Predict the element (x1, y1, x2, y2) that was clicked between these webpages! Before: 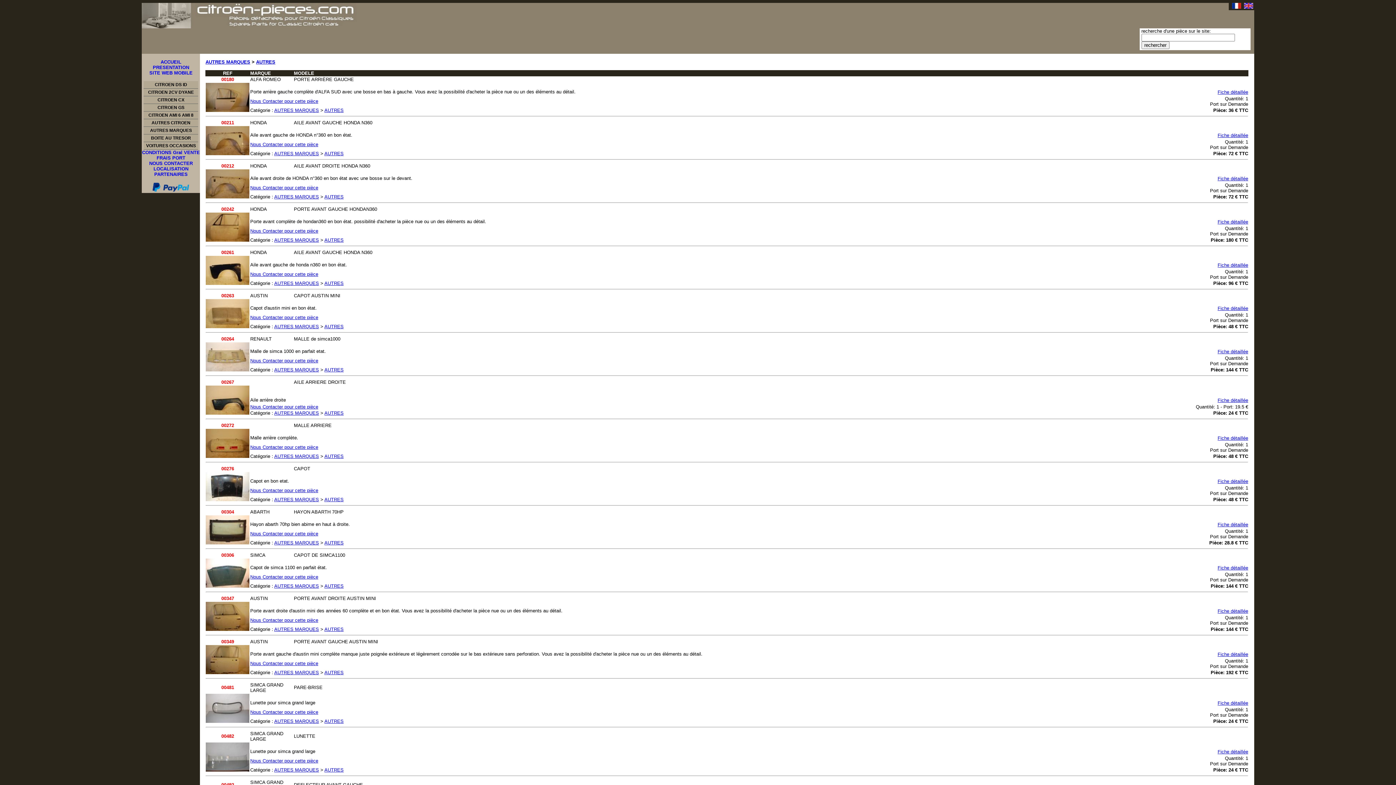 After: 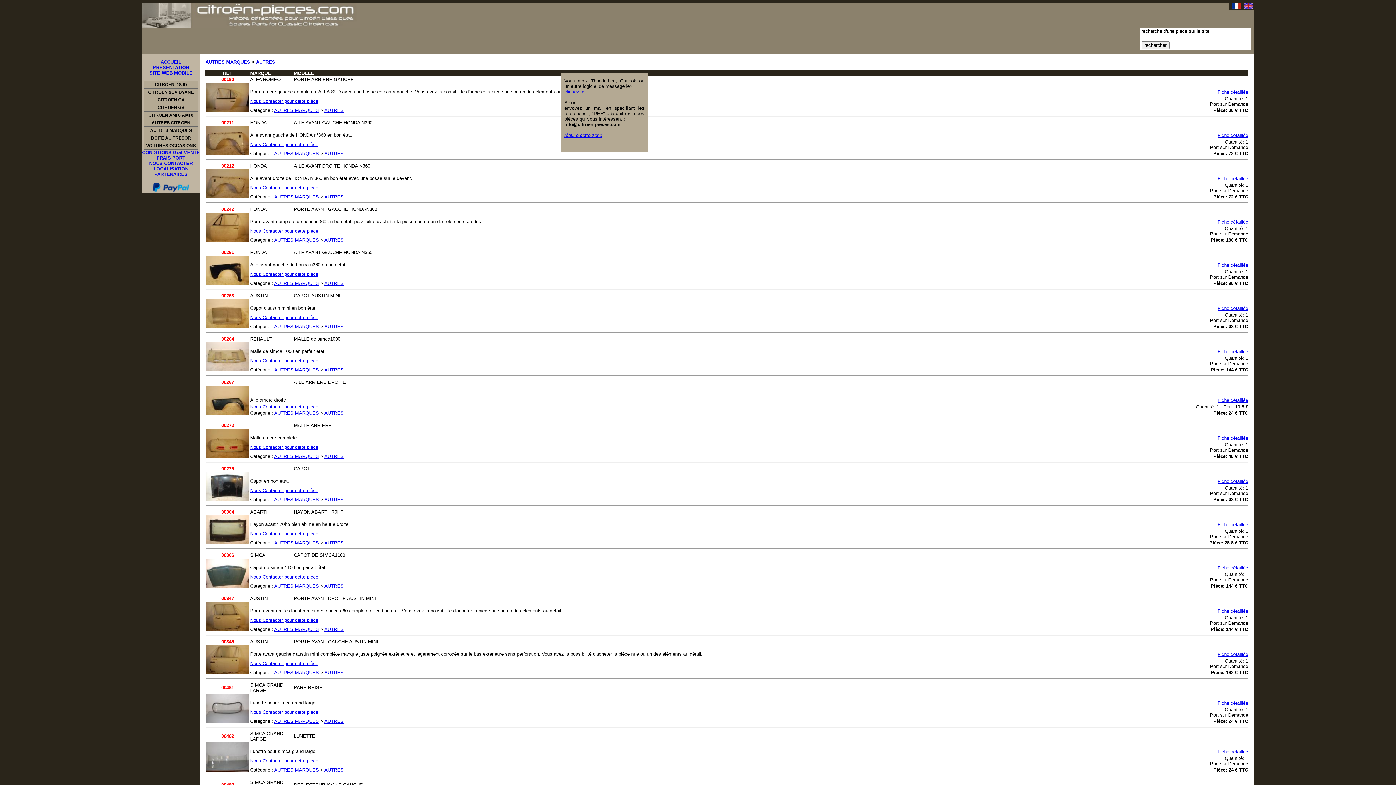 Action: label: Nous Contacter pour cette pièce bbox: (250, 314, 318, 320)